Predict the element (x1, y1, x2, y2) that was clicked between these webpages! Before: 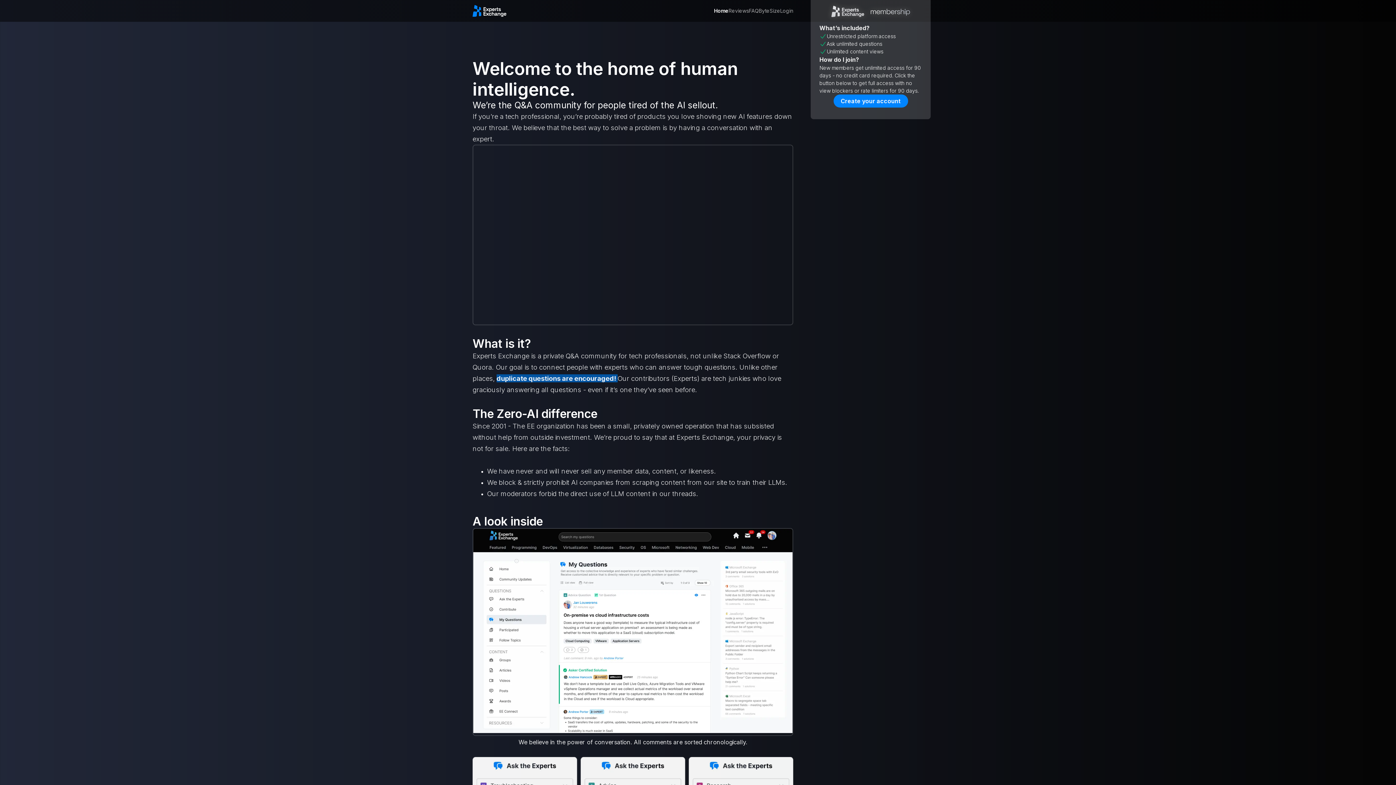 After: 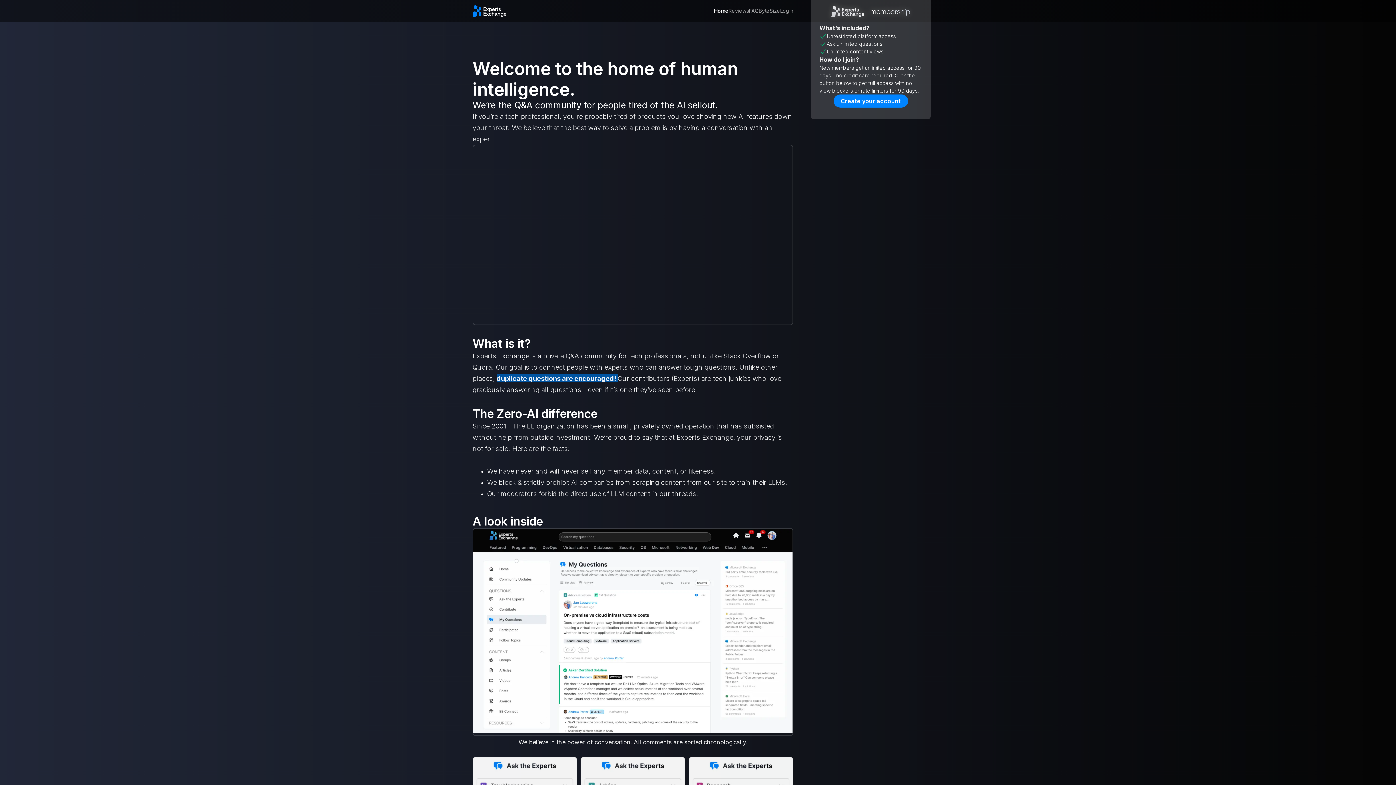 Action: bbox: (472, 5, 506, 16)